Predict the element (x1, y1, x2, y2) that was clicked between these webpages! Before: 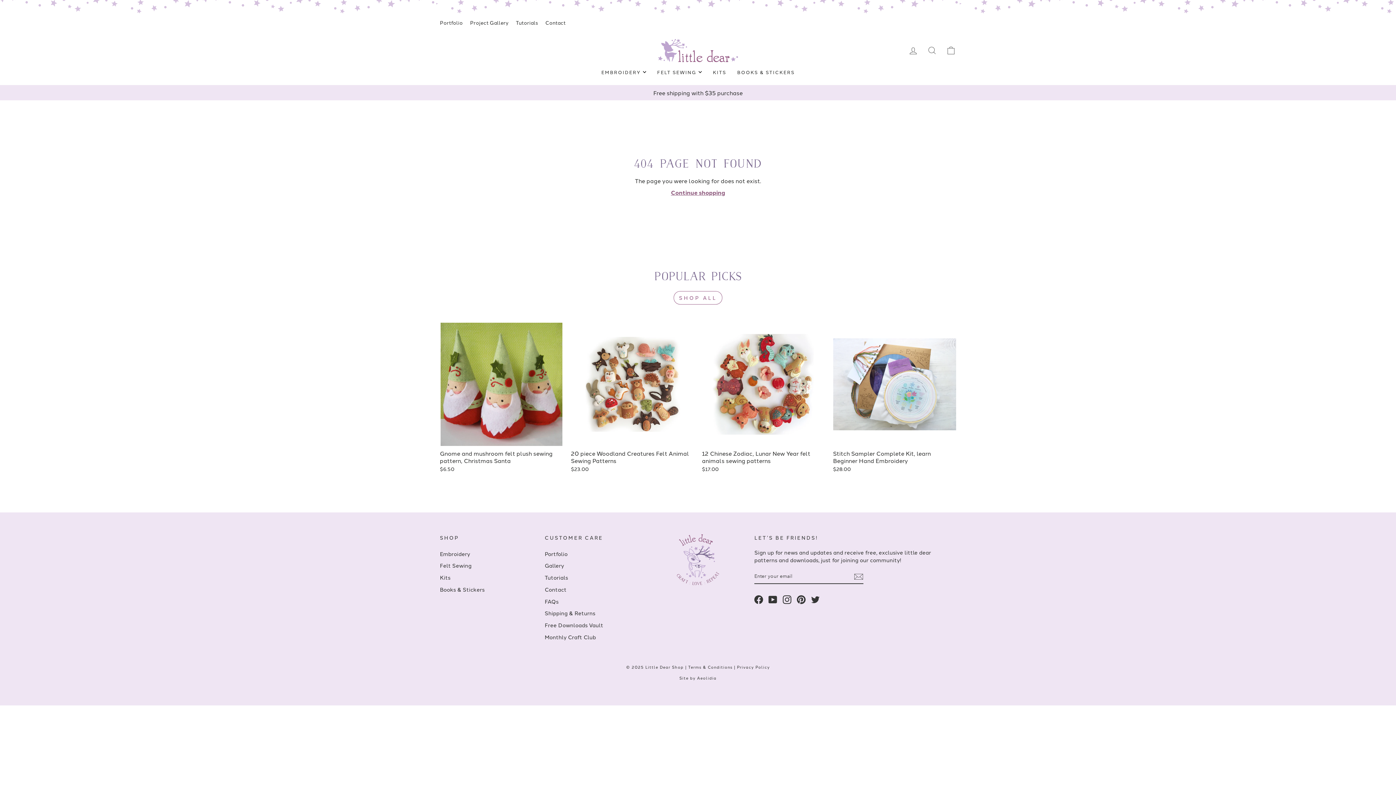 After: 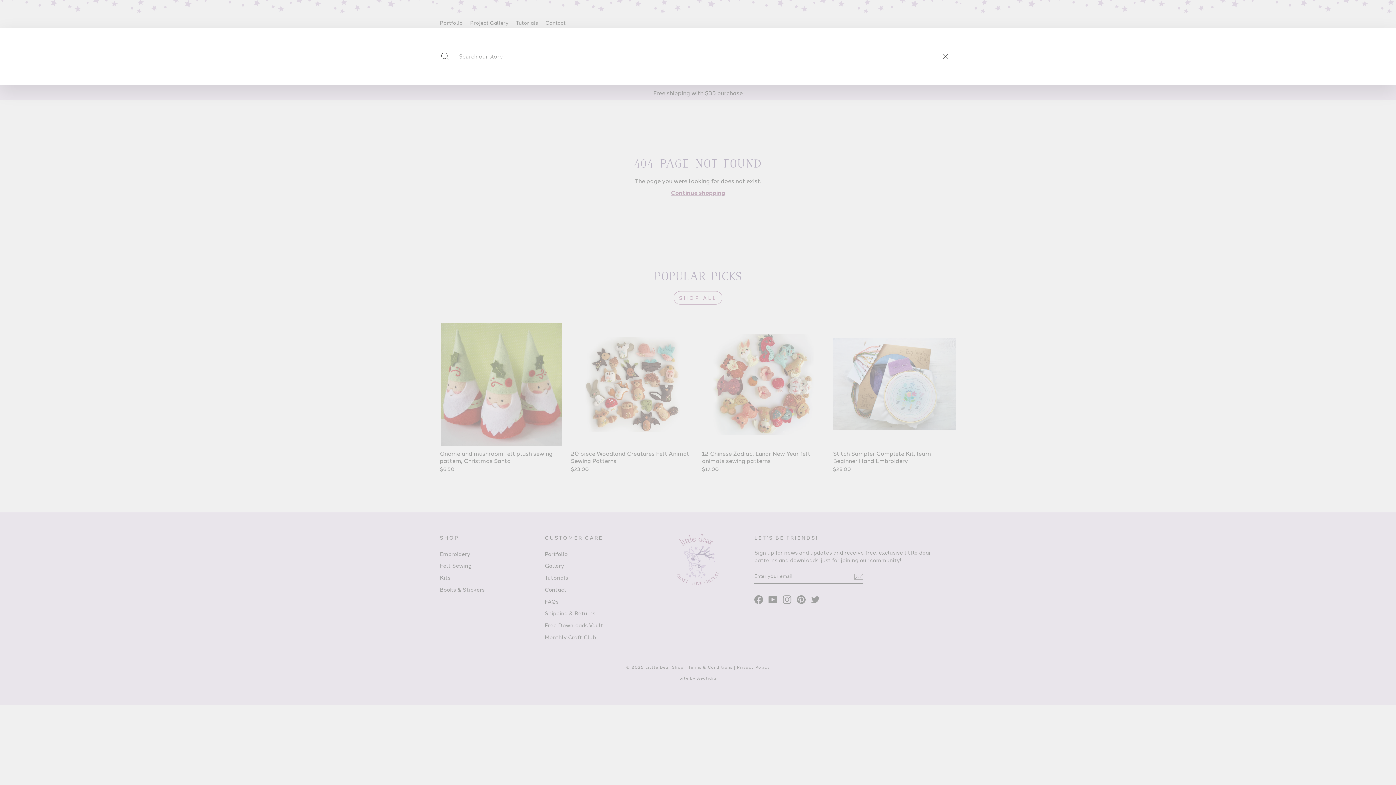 Action: bbox: (922, 42, 941, 58) label: SEARCH